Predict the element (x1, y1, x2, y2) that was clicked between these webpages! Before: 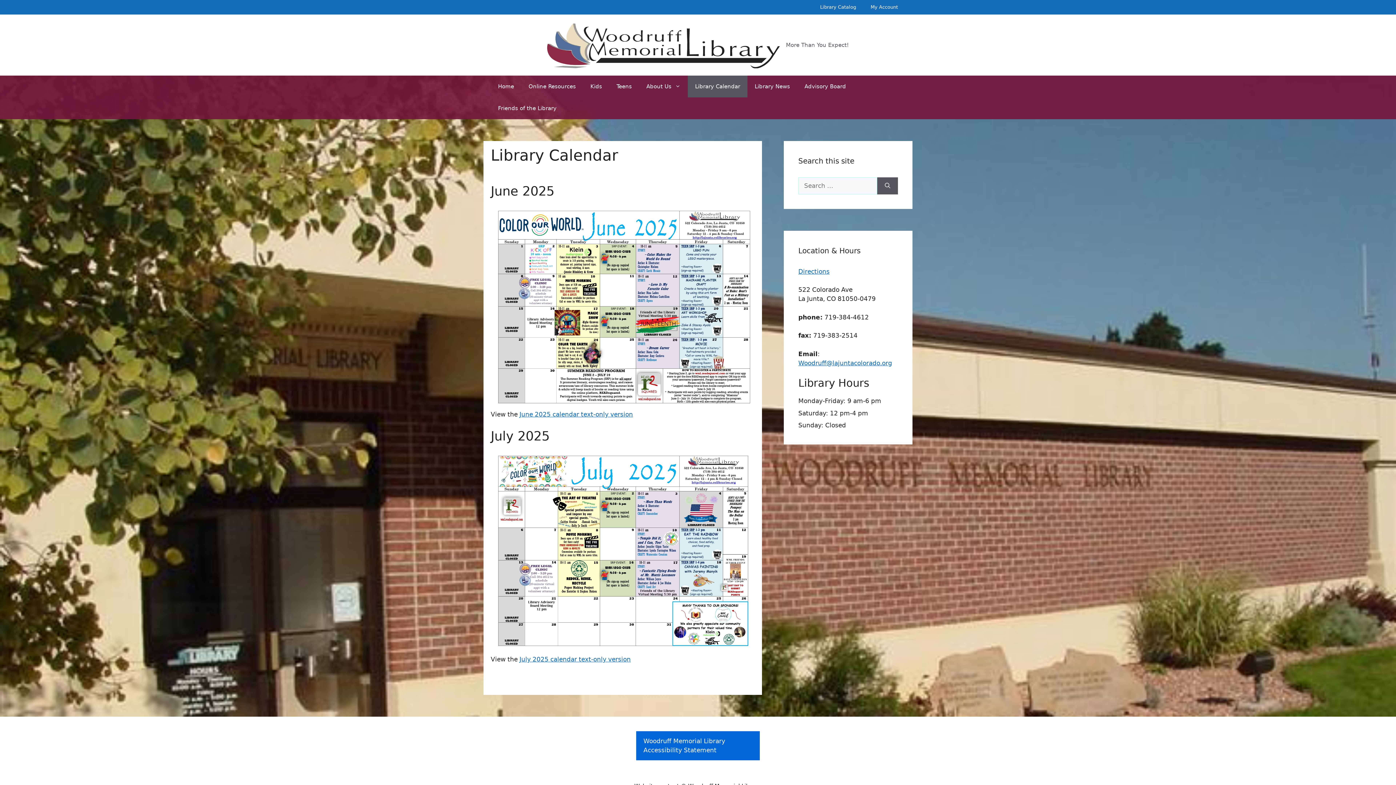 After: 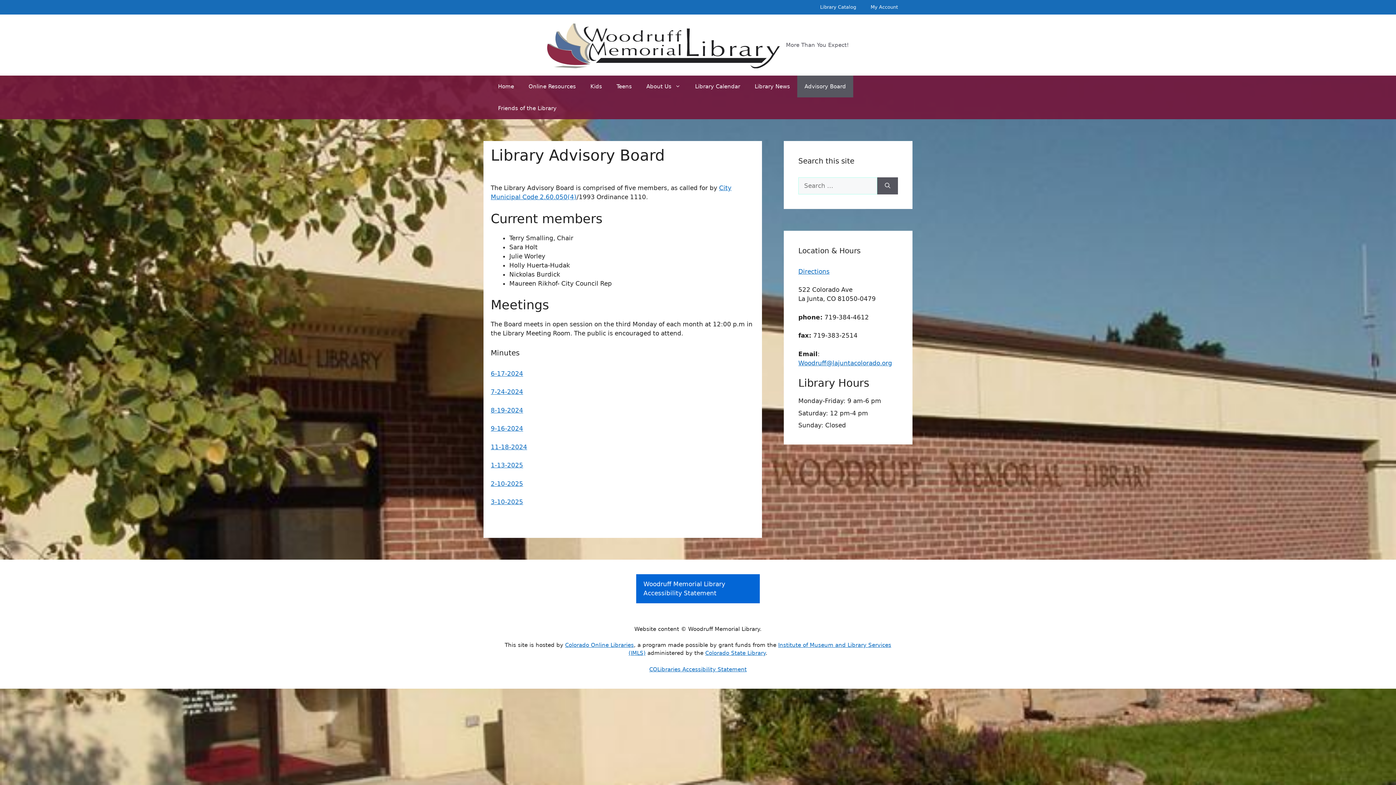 Action: label: Advisory Board bbox: (797, 75, 853, 97)